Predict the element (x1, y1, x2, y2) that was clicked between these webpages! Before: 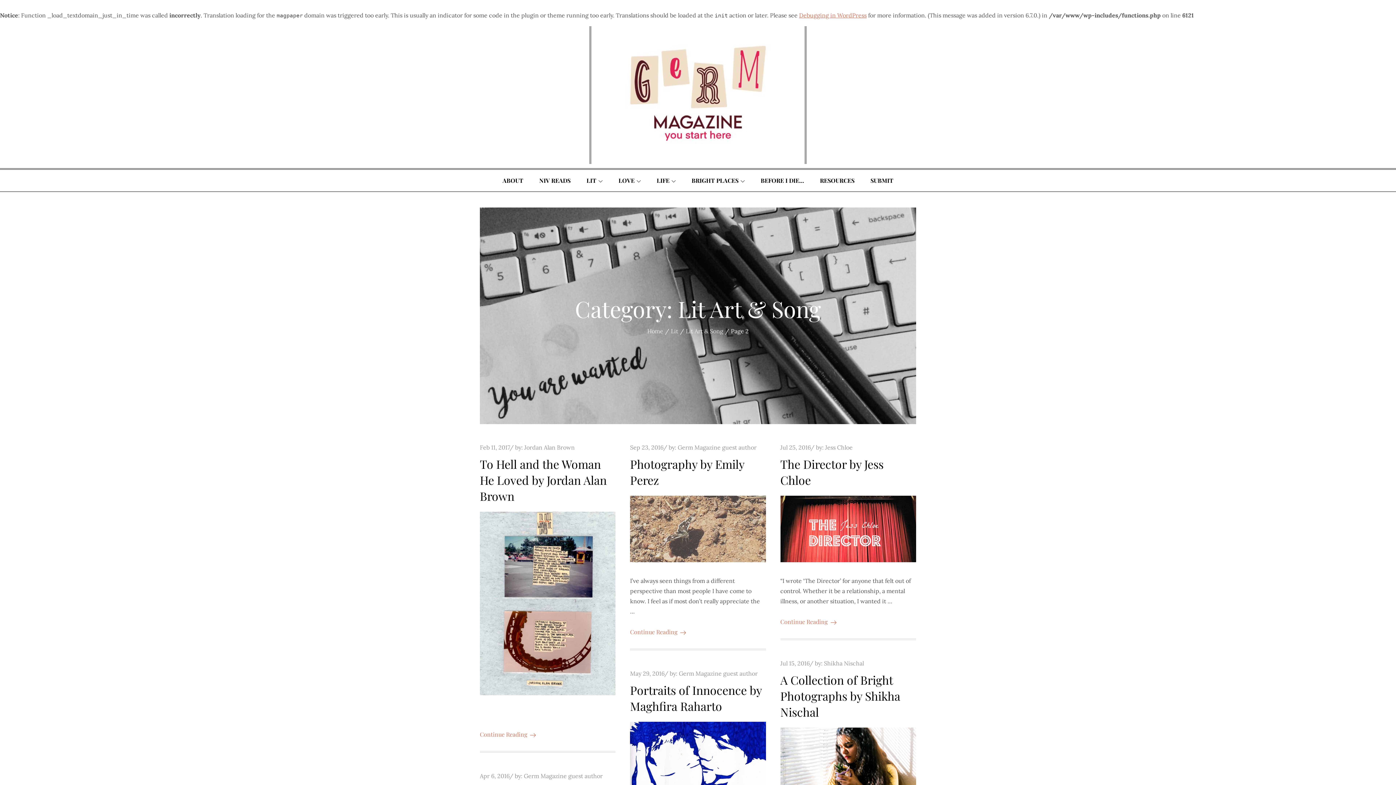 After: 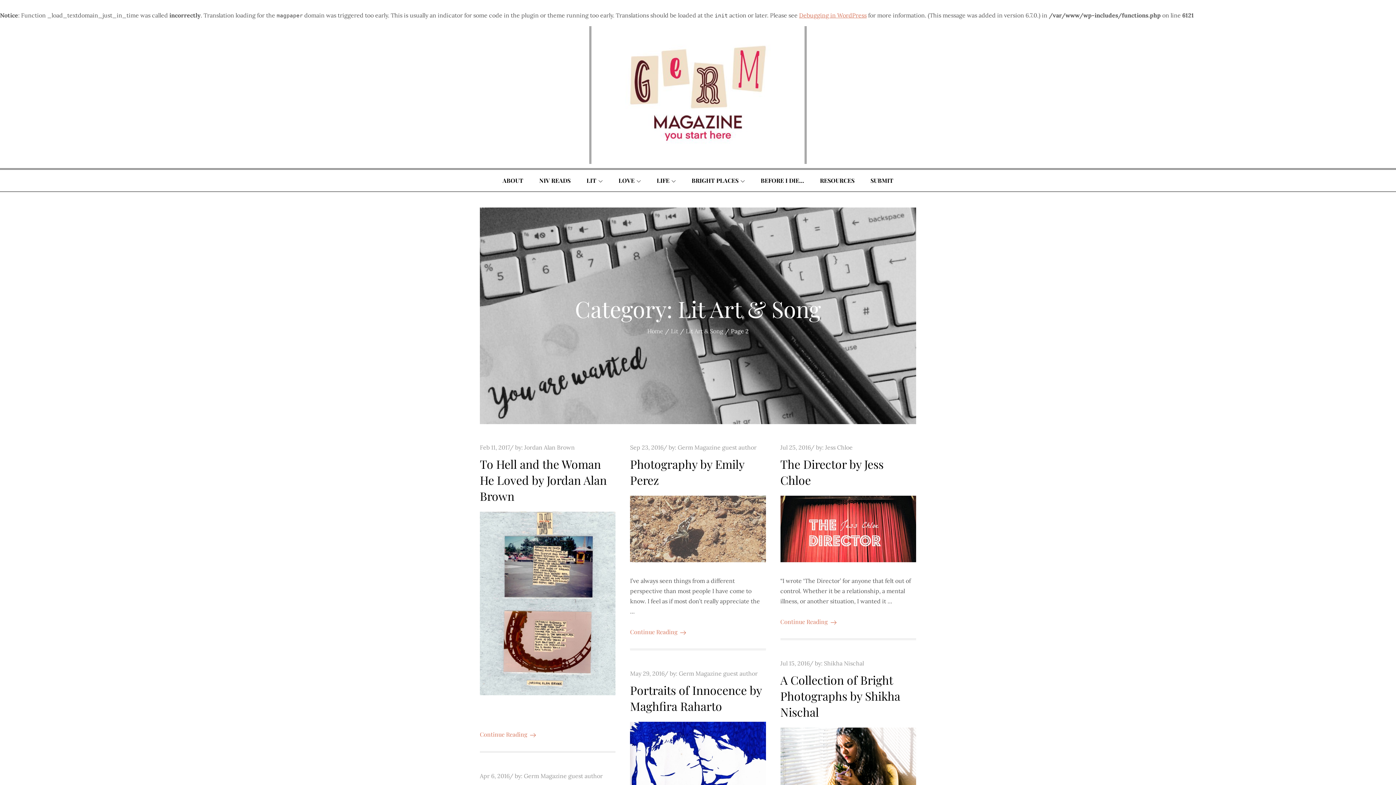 Action: label: Germ Magazine guest author bbox: (677, 444, 756, 451)